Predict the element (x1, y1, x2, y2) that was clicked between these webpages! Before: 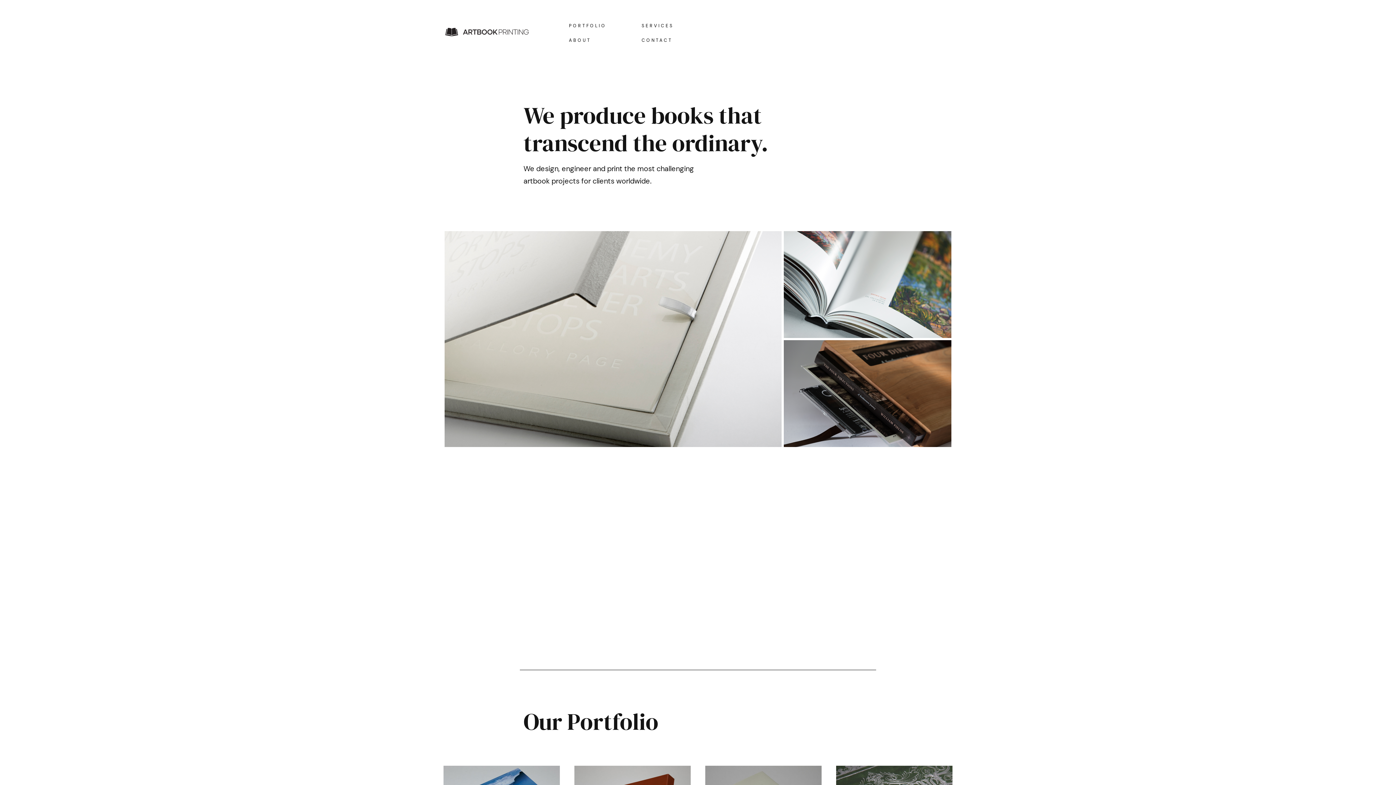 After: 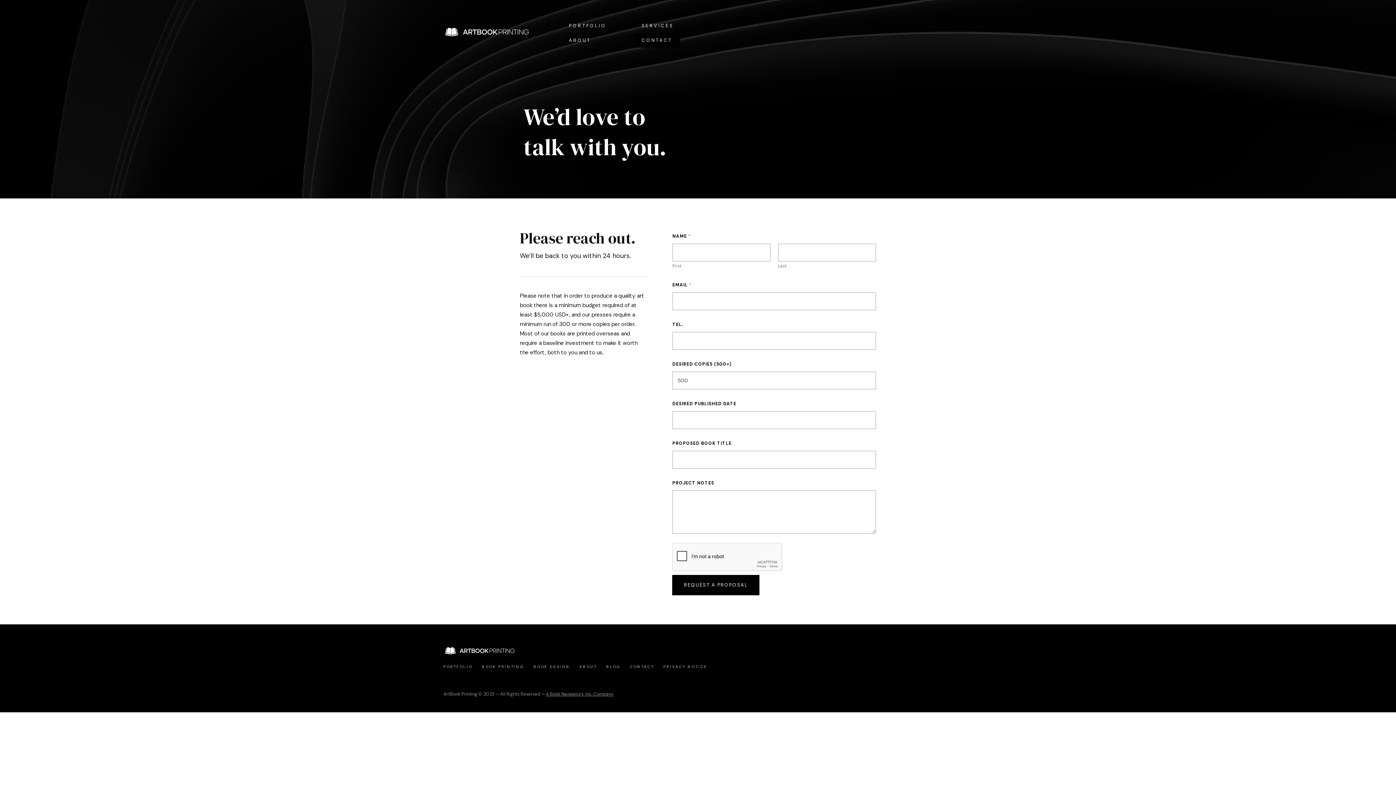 Action: bbox: (634, 33, 680, 47) label: CONTACT